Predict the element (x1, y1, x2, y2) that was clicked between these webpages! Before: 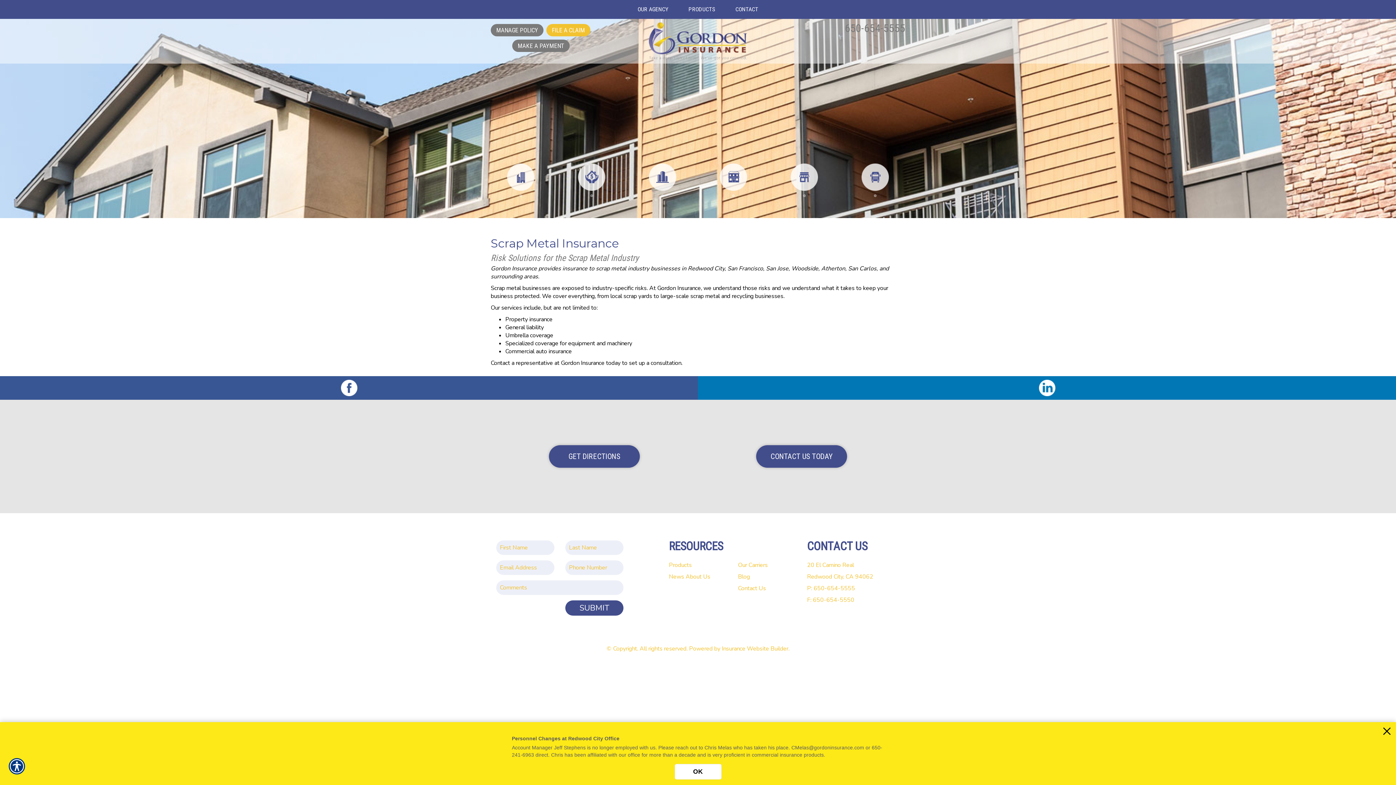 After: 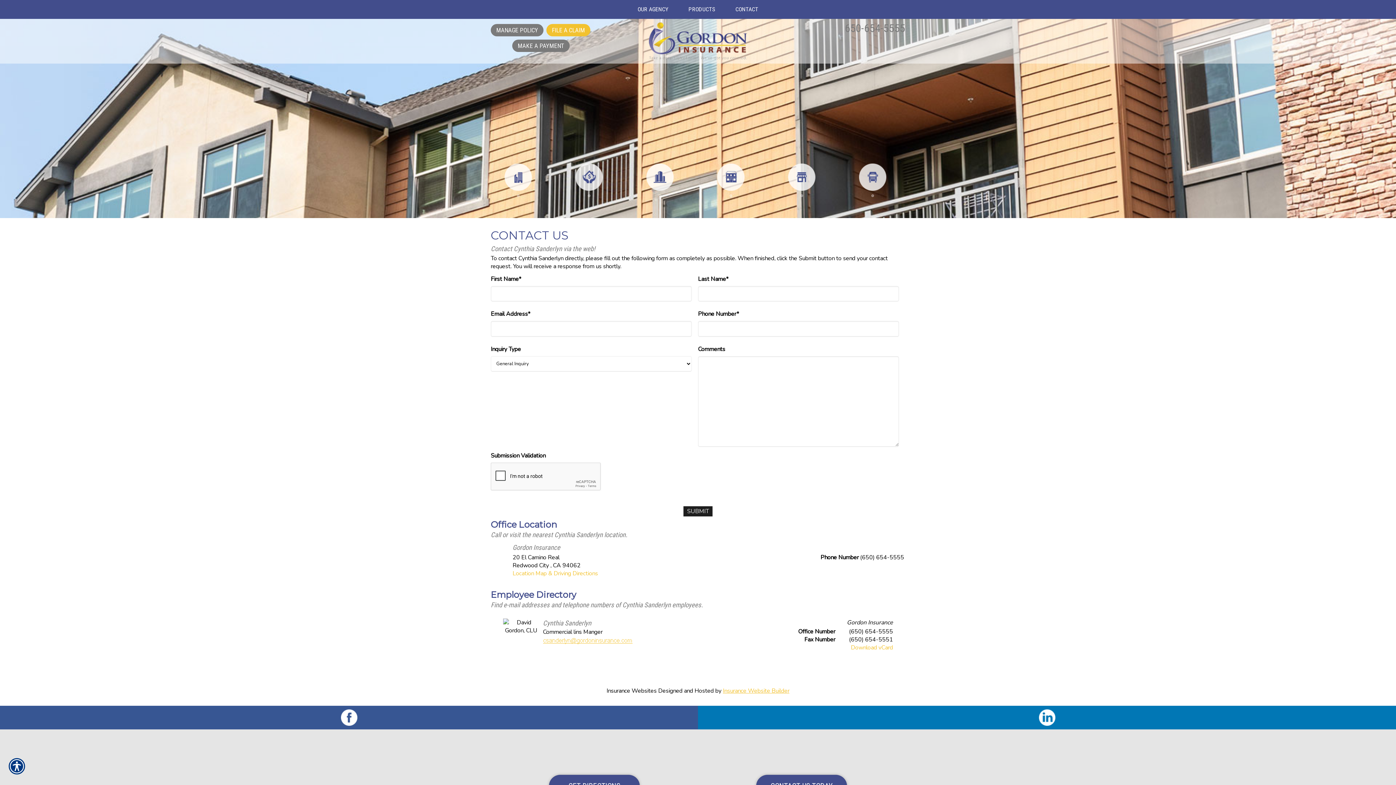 Action: bbox: (738, 584, 766, 592) label: Contact Us